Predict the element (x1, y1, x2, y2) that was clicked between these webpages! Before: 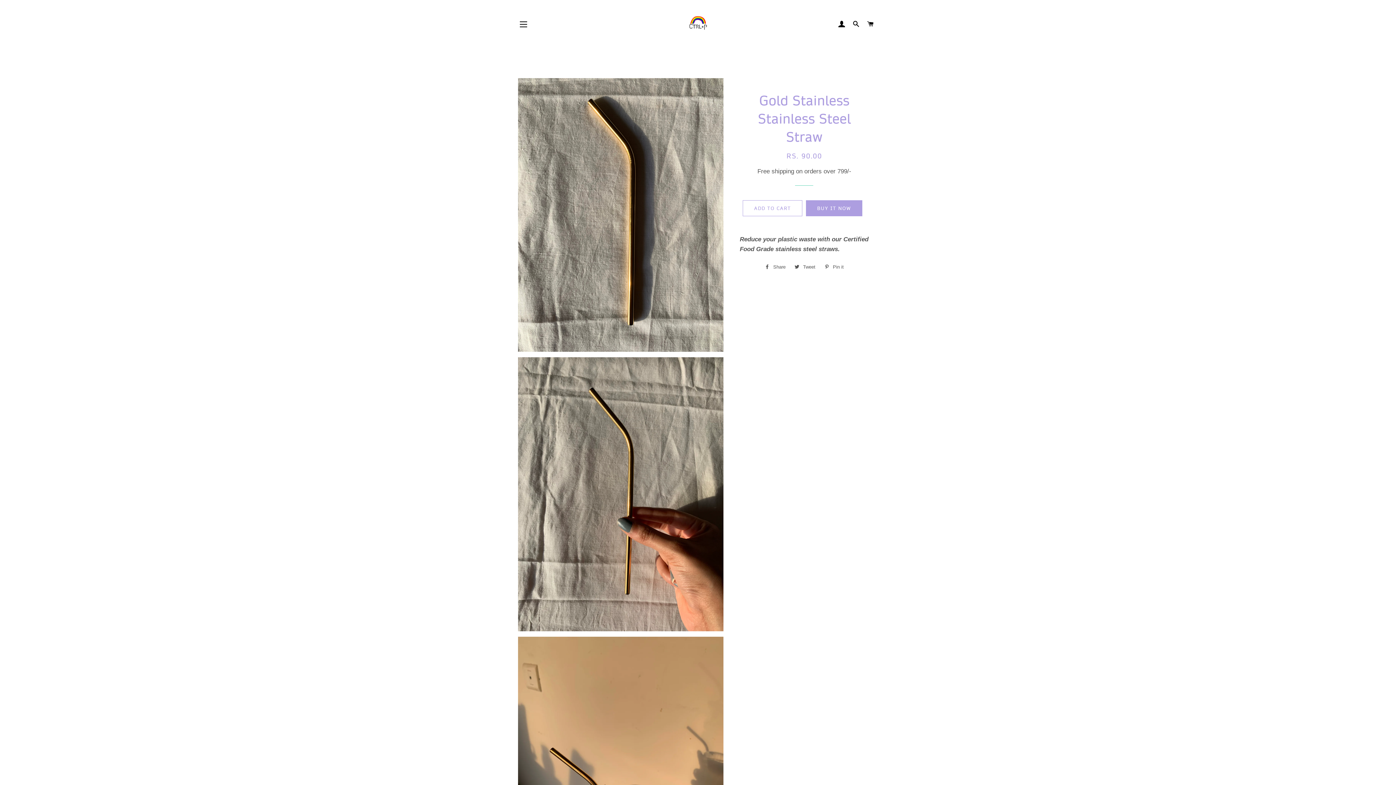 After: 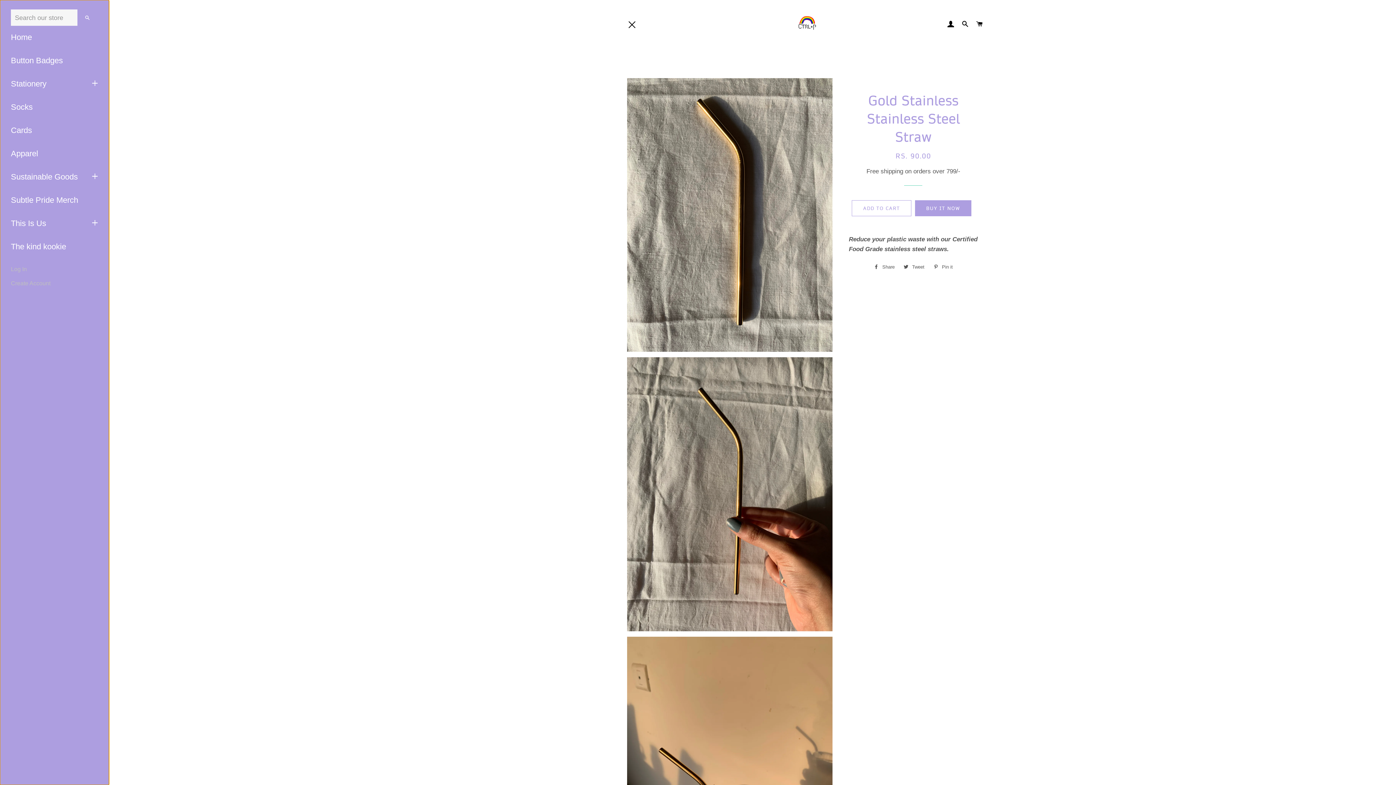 Action: label: SITE NAVIGATION bbox: (514, 15, 532, 33)